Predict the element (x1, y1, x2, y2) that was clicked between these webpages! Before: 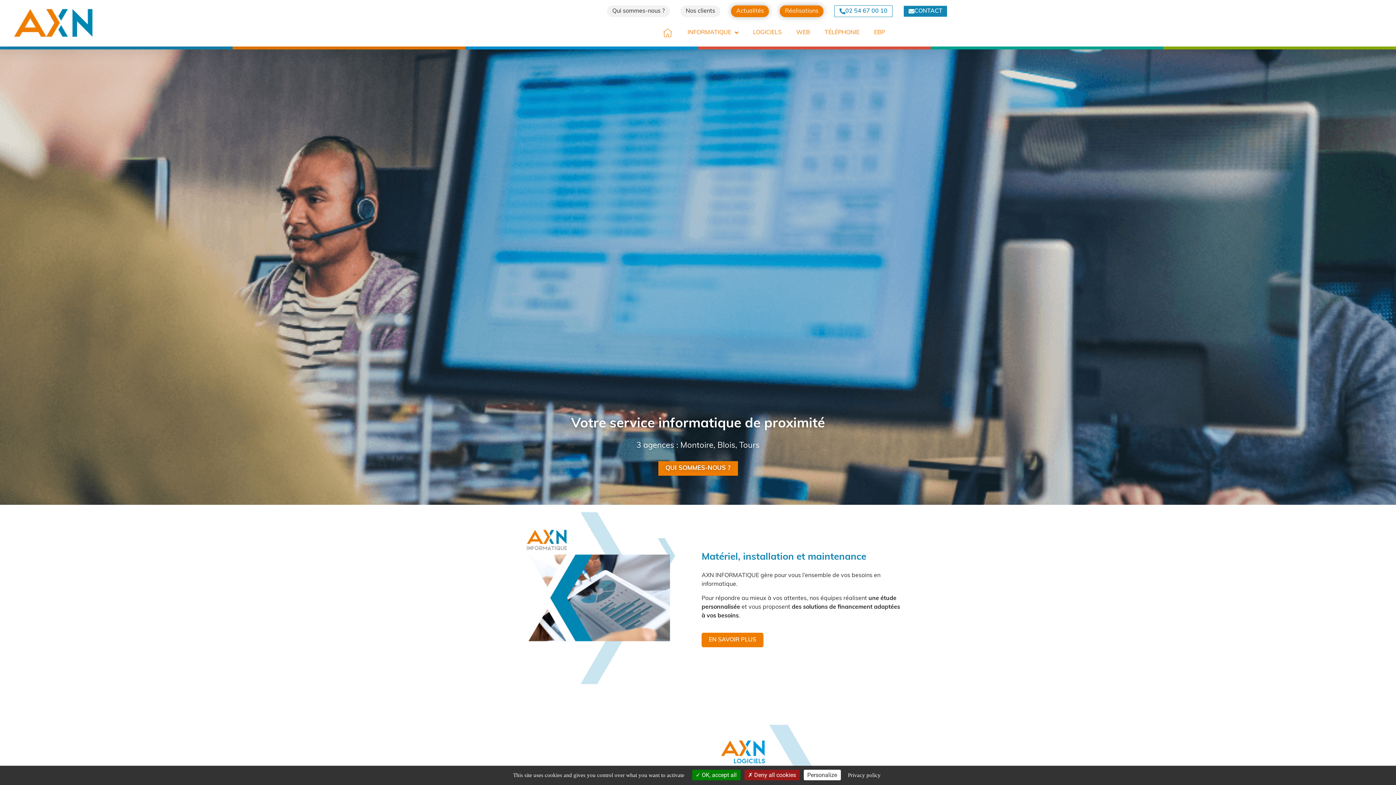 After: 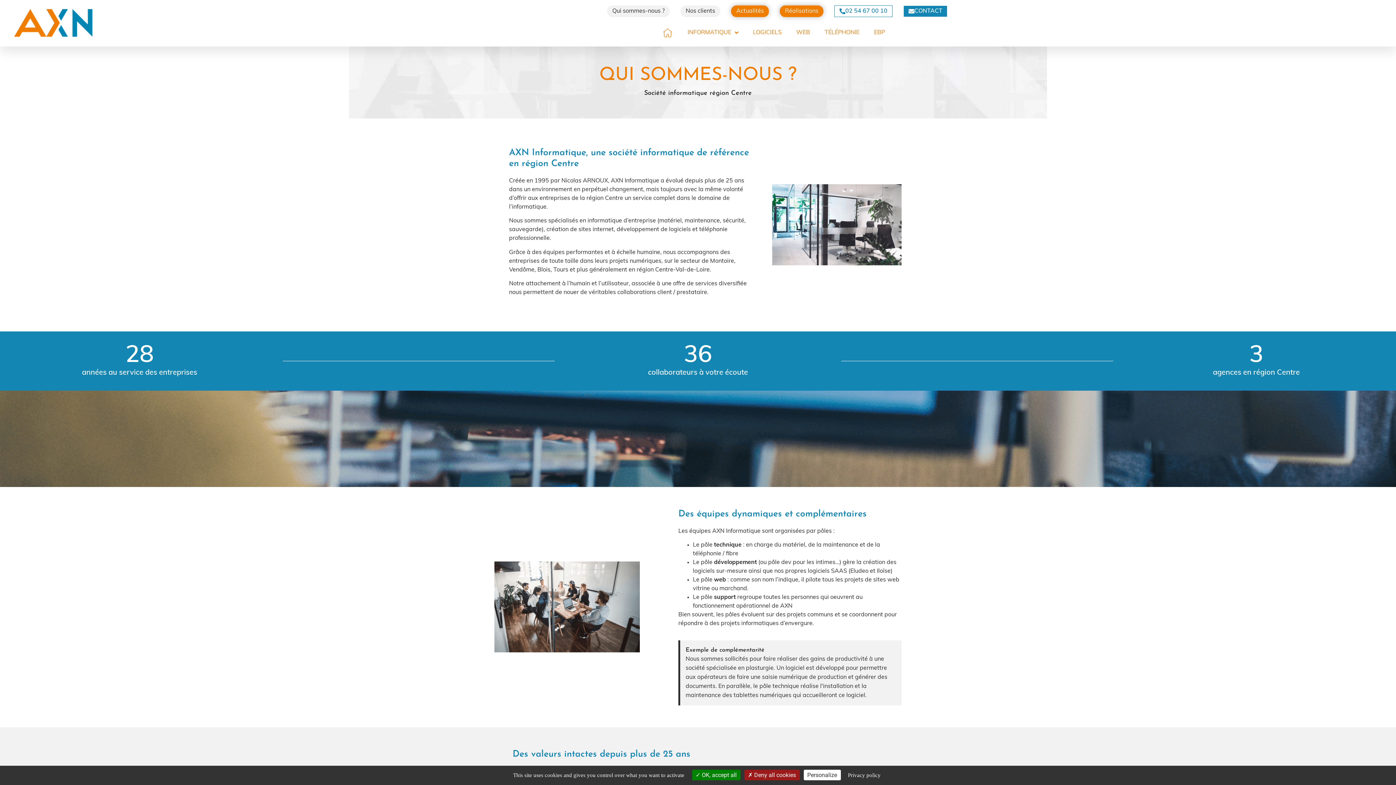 Action: bbox: (607, 5, 669, 17) label: Qui sommes-nous ?